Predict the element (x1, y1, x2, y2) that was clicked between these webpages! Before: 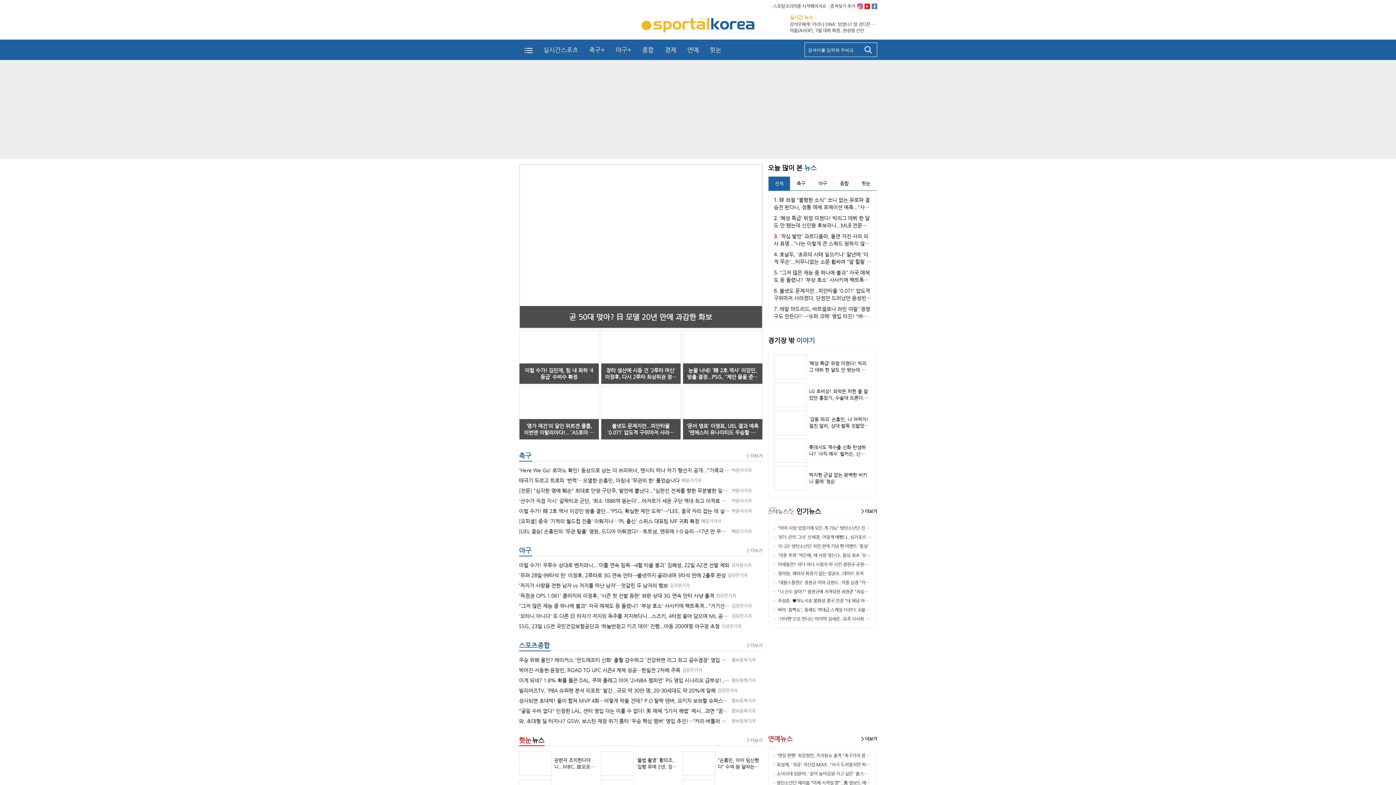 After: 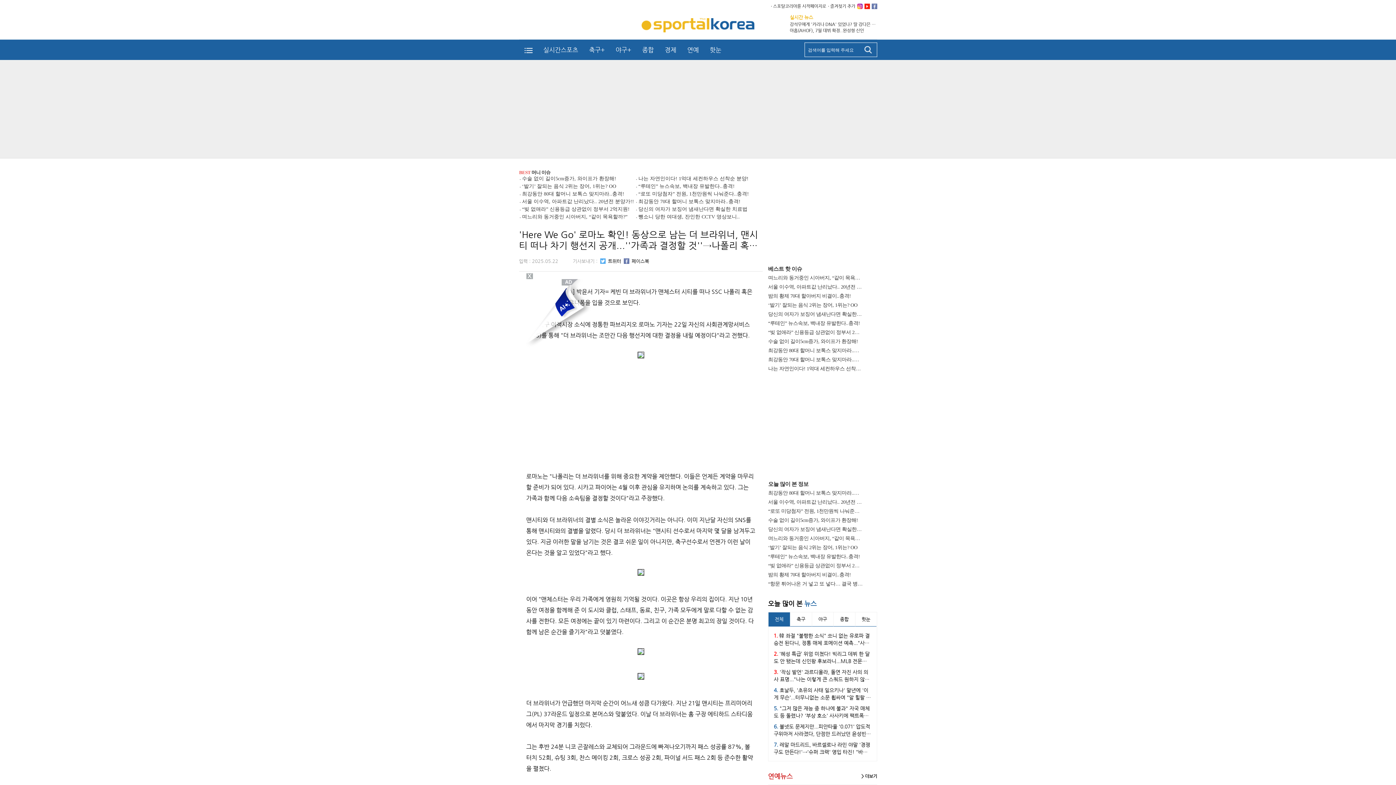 Action: label: 'Here We Go' 로마노 확인! 동상으로 남는 더 브라위너, 맨시티 떠나 차기 행선지 공개..."가족과 결정할 것"→나폴리 혹은 시카고행 유력 bbox: (519, 467, 730, 473)